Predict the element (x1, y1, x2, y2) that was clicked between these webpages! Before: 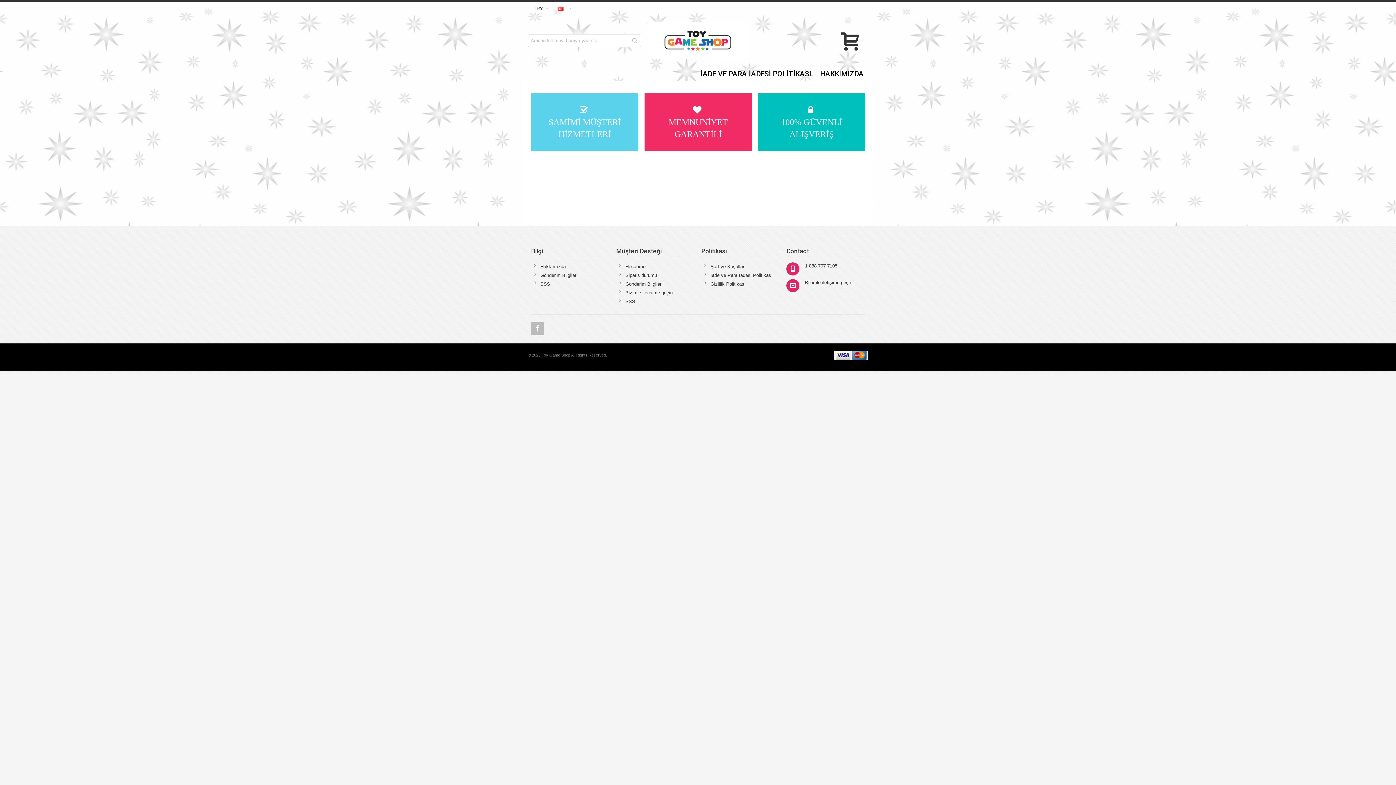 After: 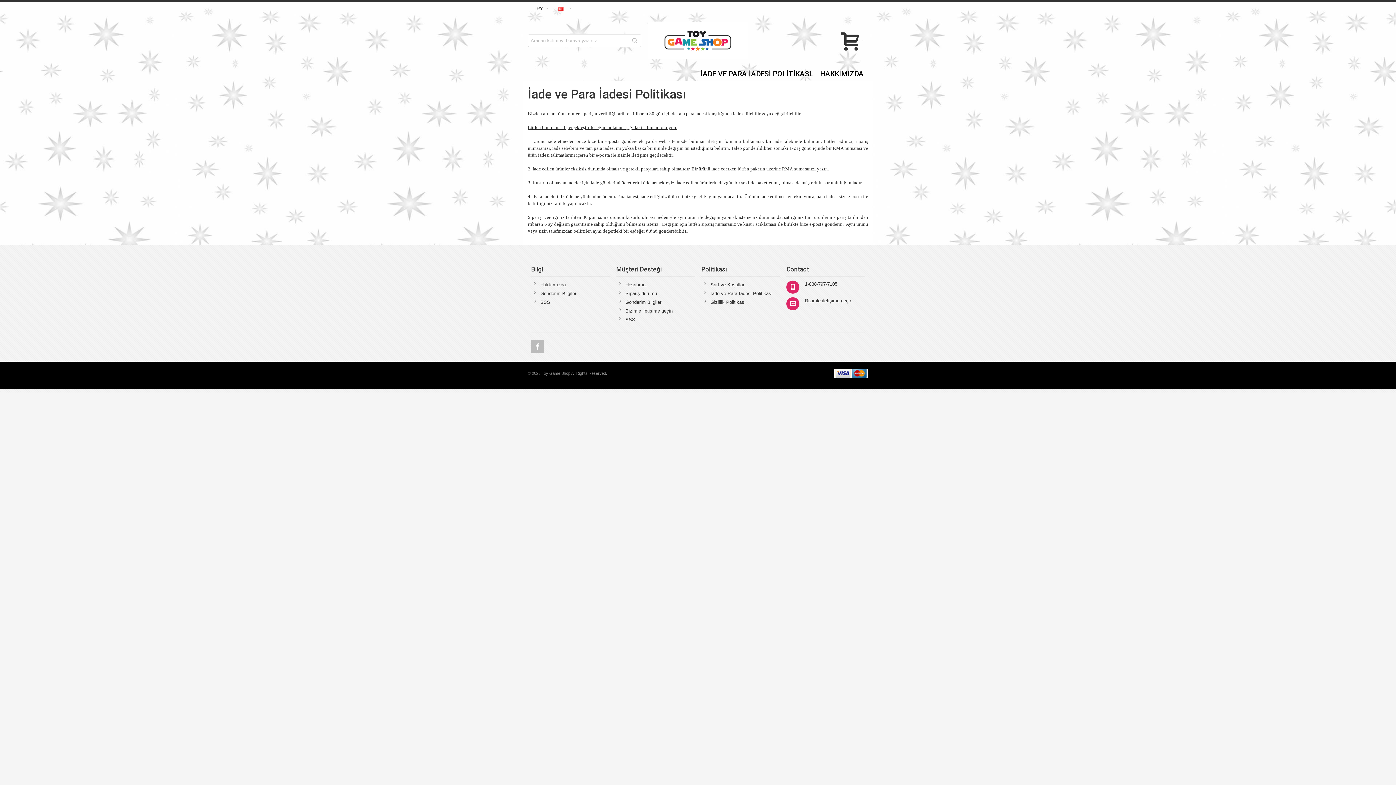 Action: bbox: (696, 66, 816, 81) label: İADE VE PARA İADESİ POLİTİKASI